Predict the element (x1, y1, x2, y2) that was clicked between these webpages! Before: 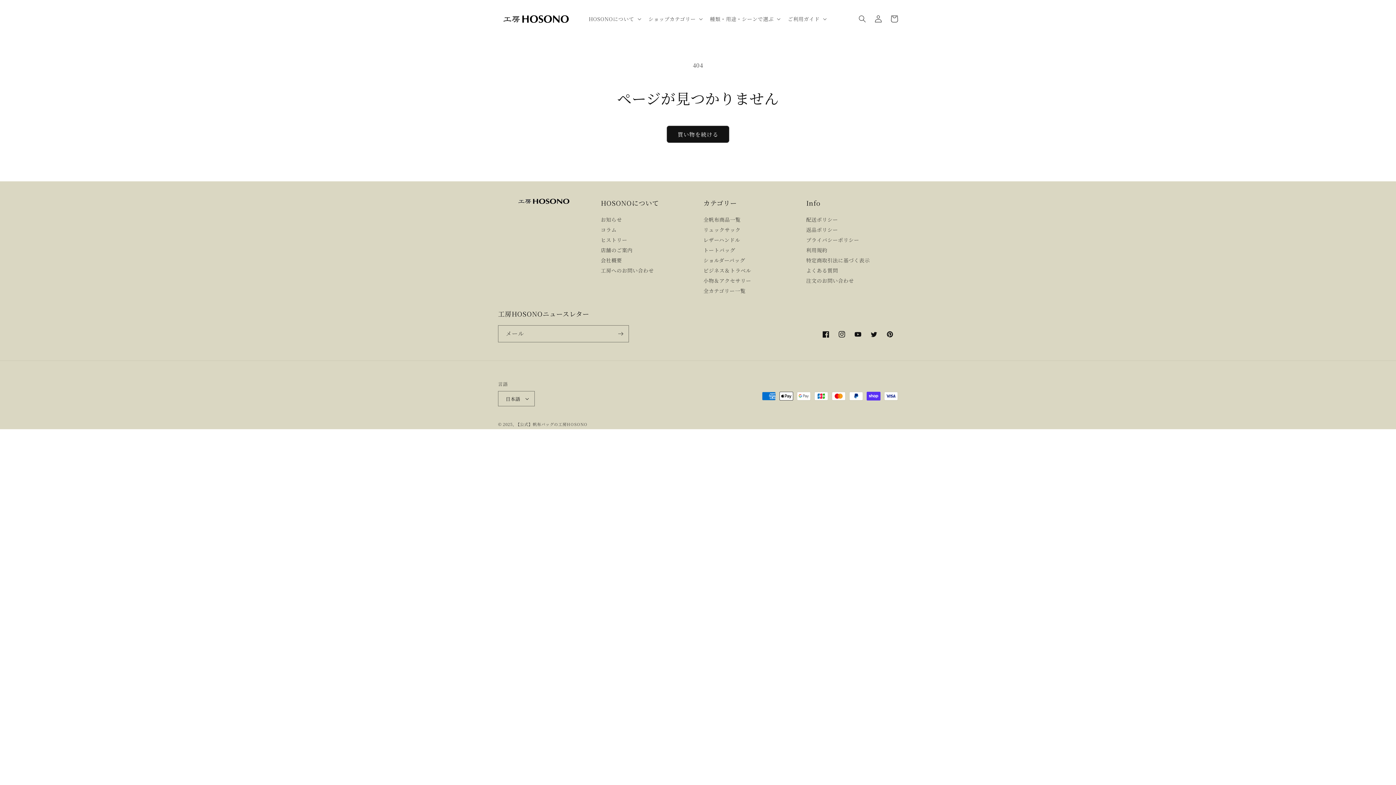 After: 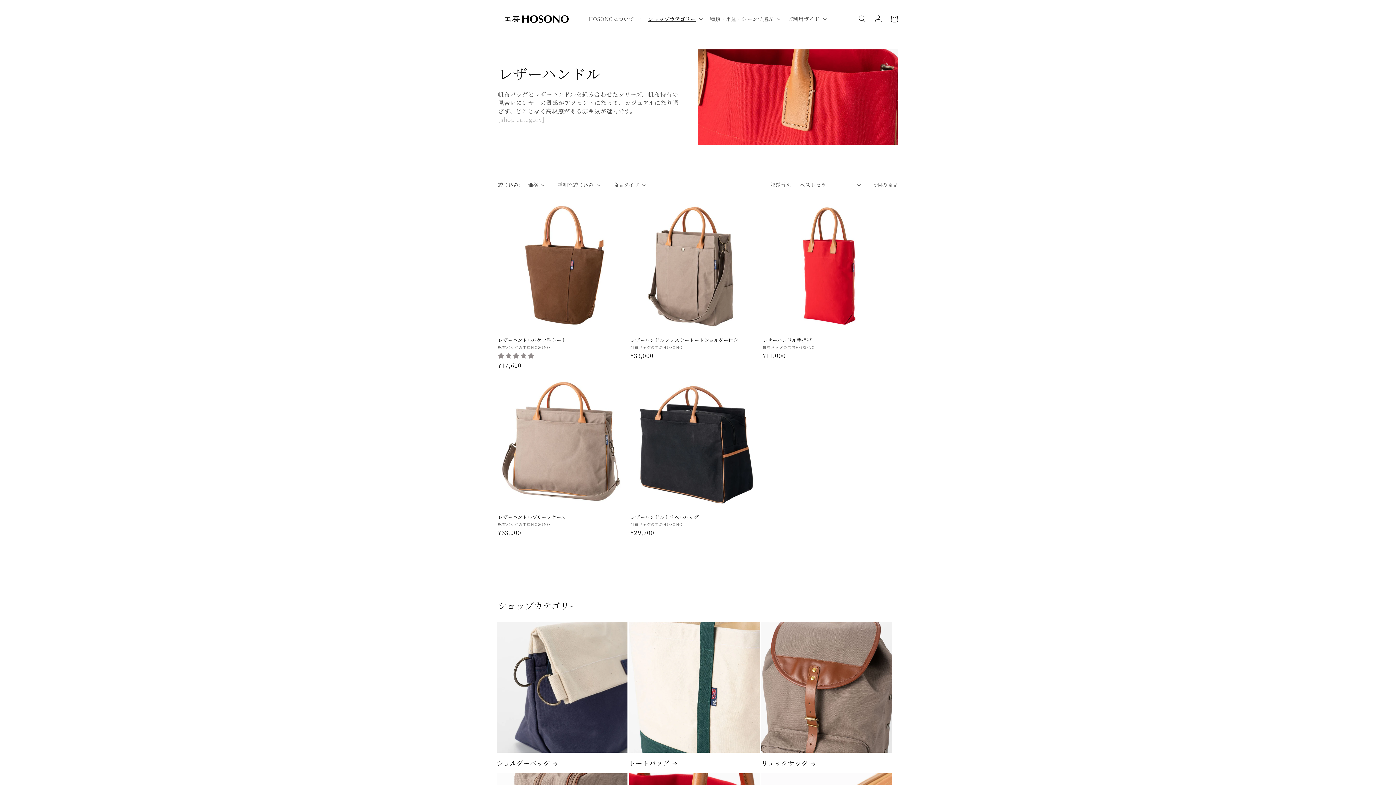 Action: bbox: (703, 237, 740, 243) label: レザーハンドル